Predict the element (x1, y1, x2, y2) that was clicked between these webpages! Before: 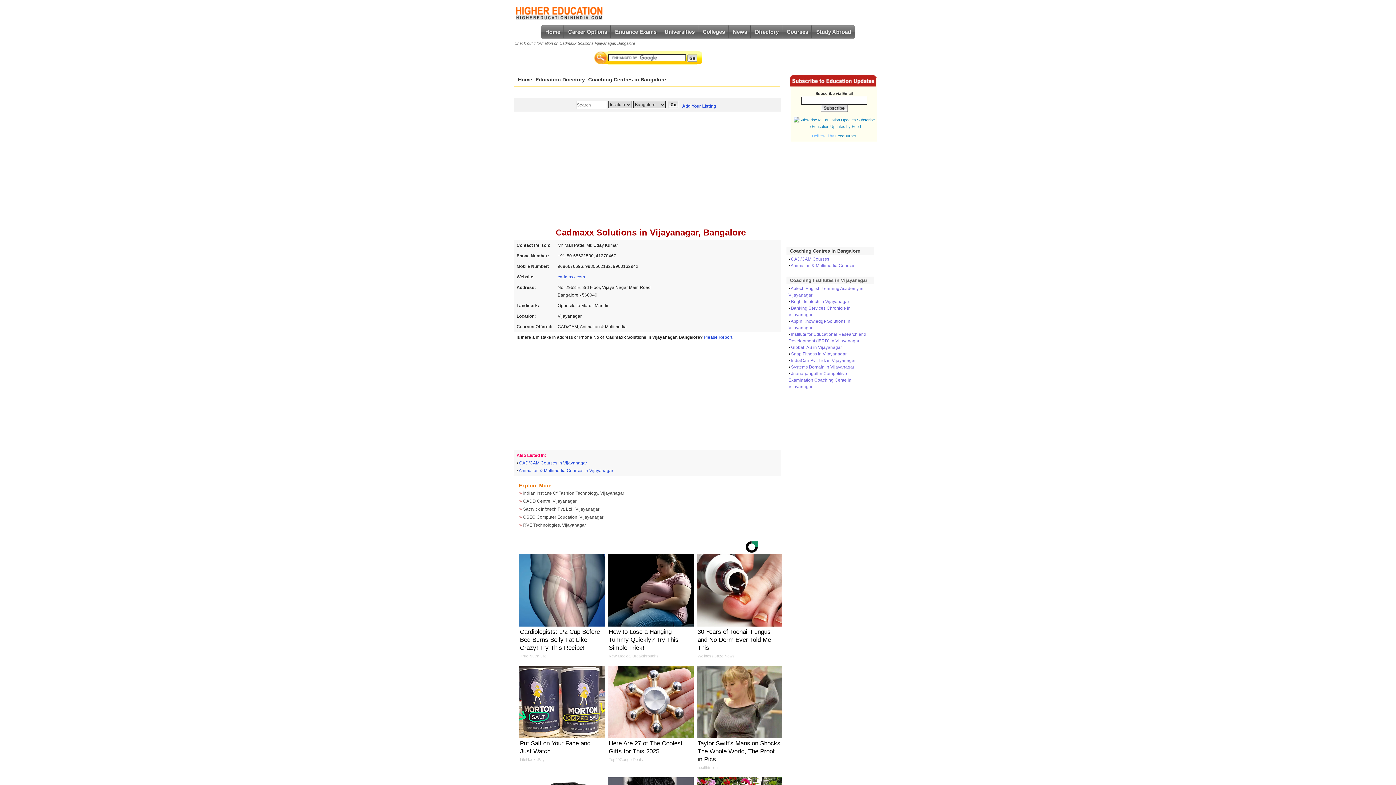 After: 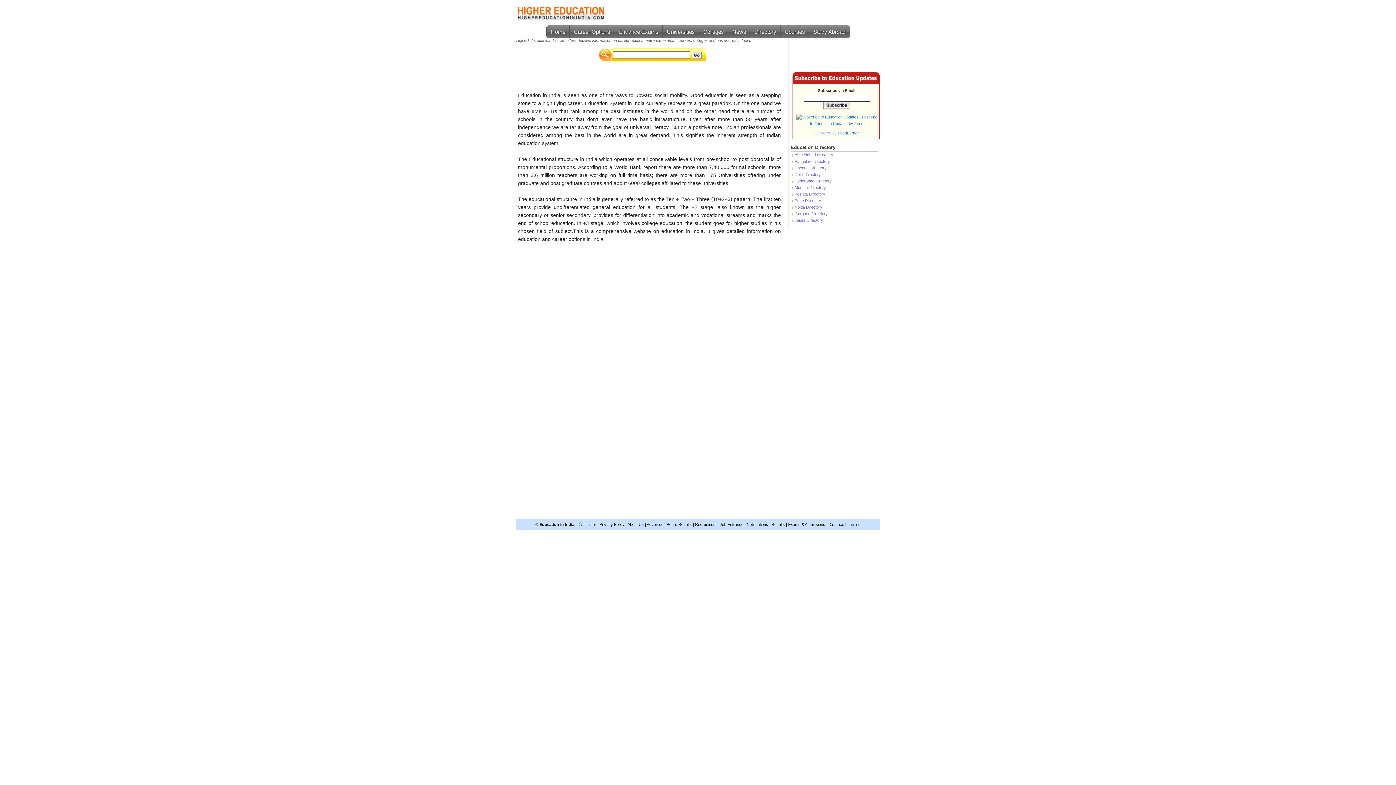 Action: label: Home bbox: (540, 25, 564, 38)